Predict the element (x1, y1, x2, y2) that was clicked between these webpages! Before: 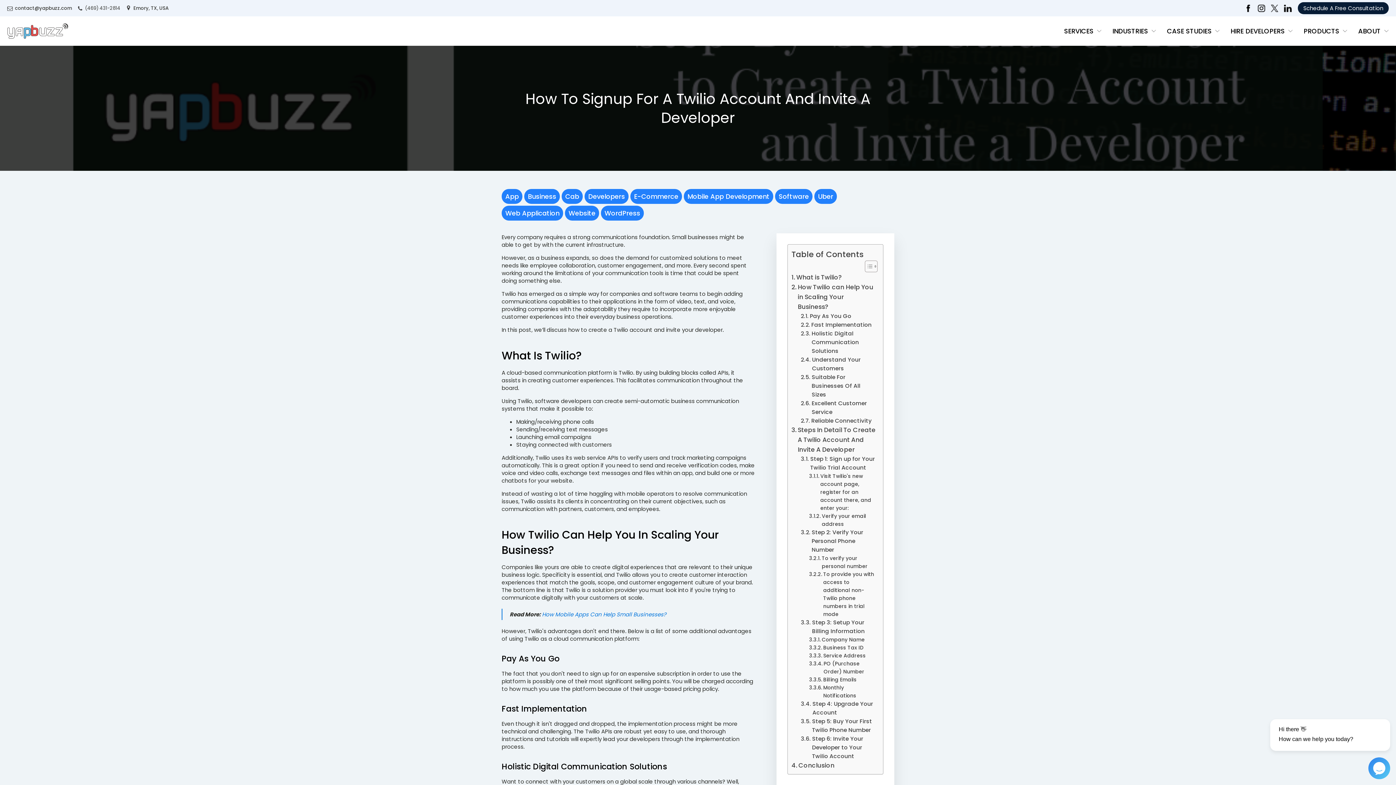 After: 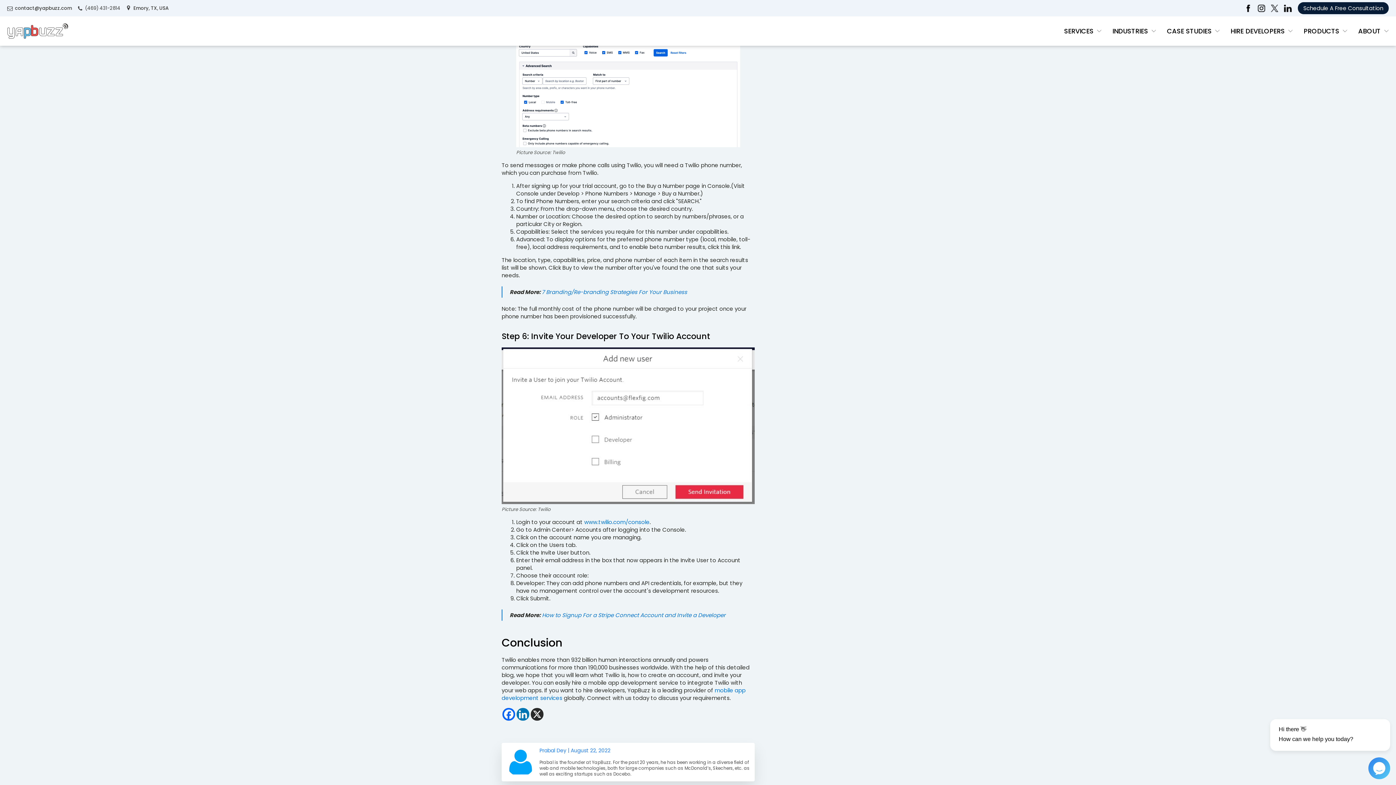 Action: bbox: (800, 717, 876, 734) label: Step 5: Buy Your First Twilio Phone Number